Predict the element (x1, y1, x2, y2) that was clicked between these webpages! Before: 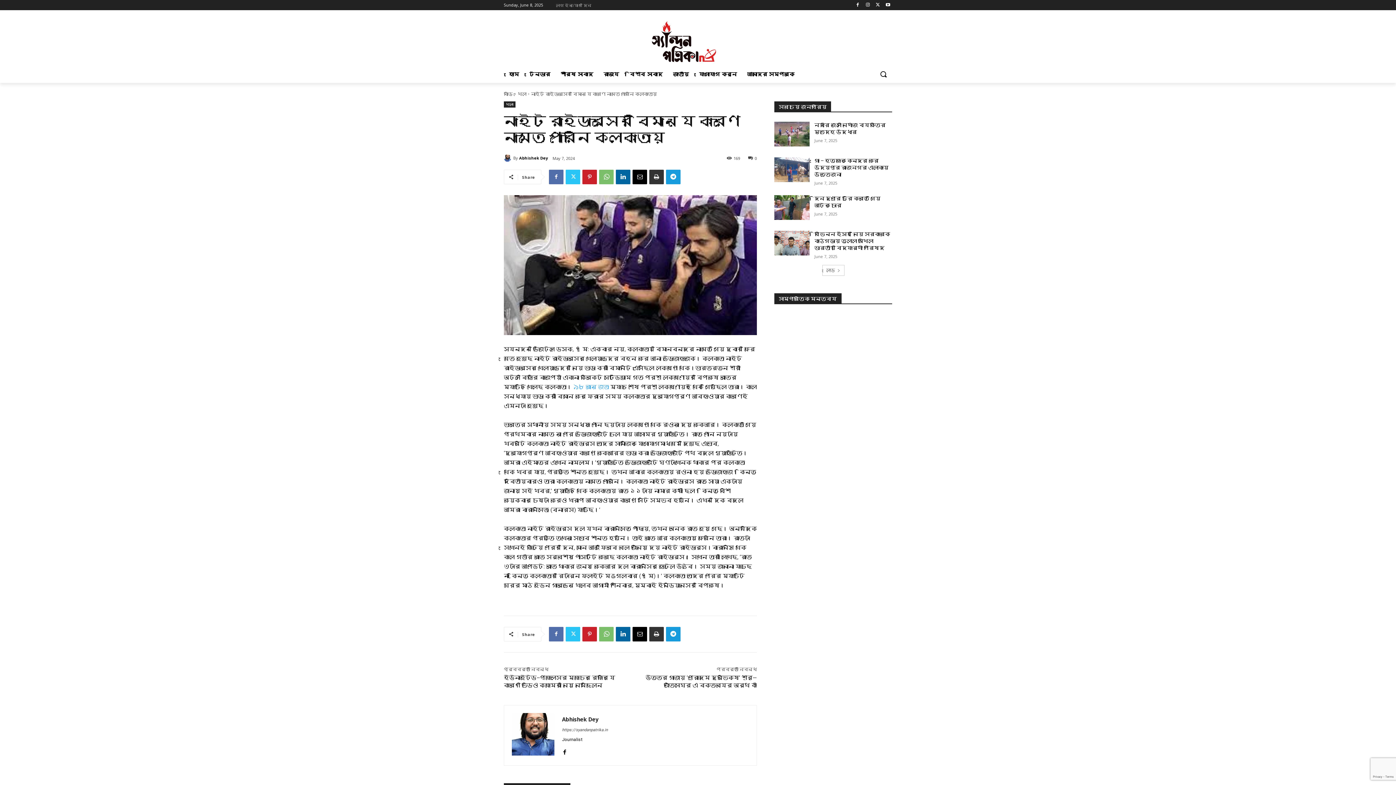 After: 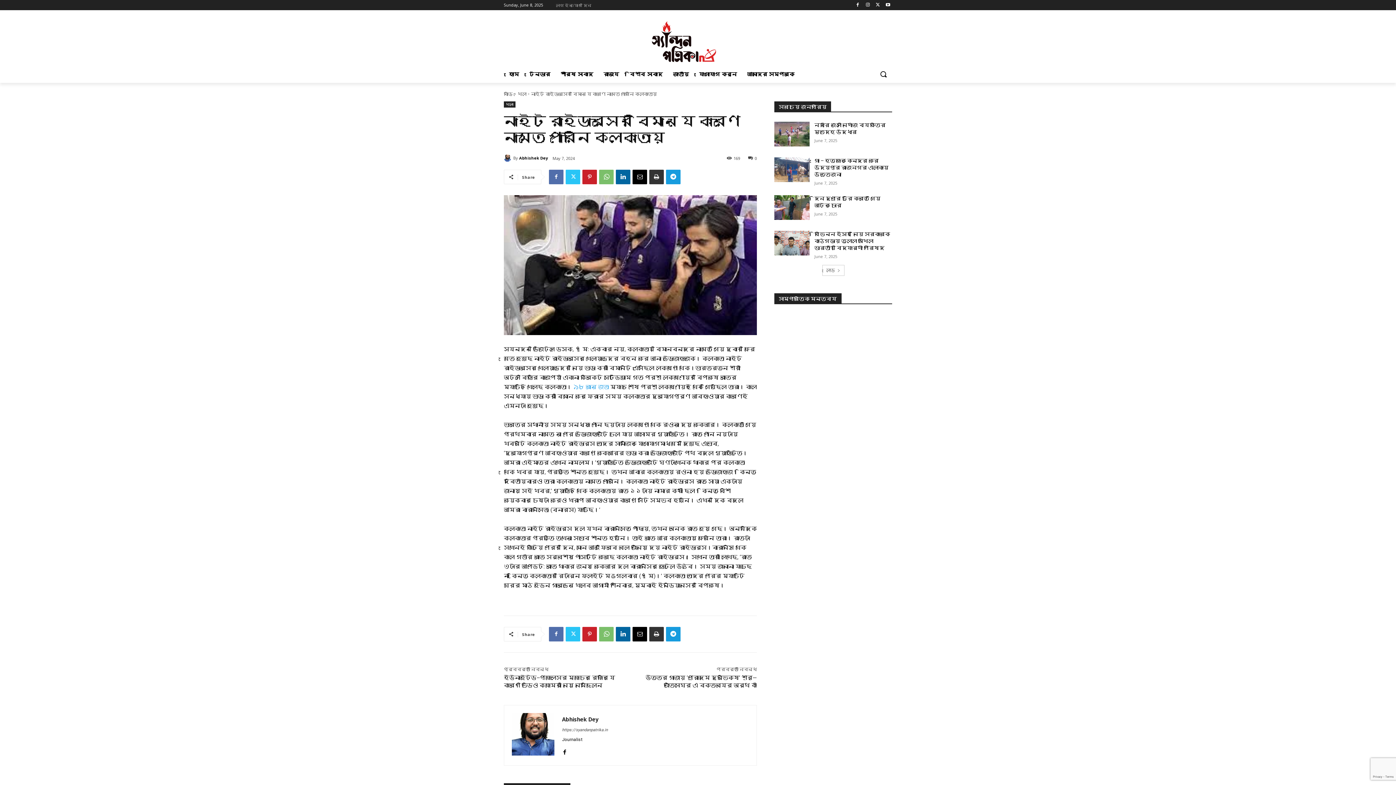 Action: bbox: (748, 155, 757, 160) label: 0